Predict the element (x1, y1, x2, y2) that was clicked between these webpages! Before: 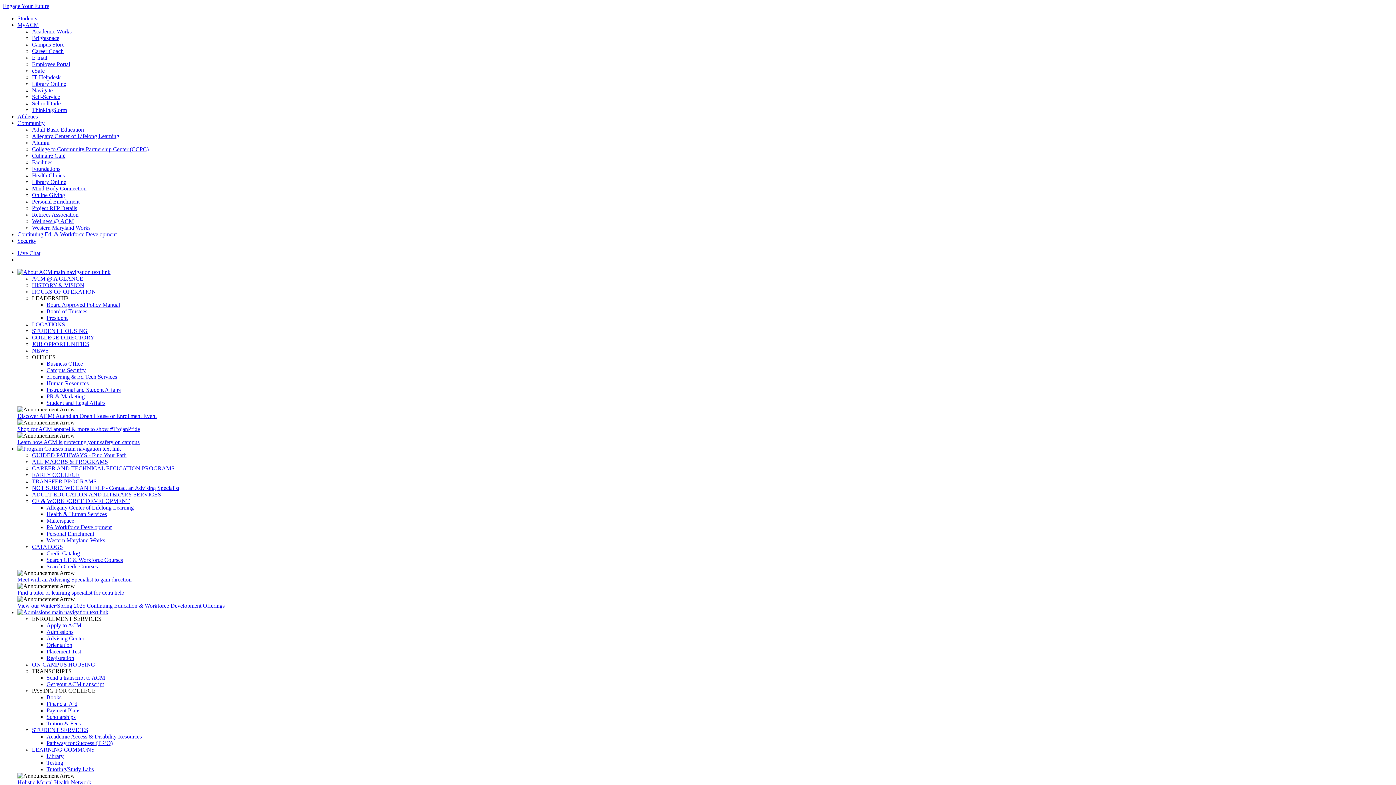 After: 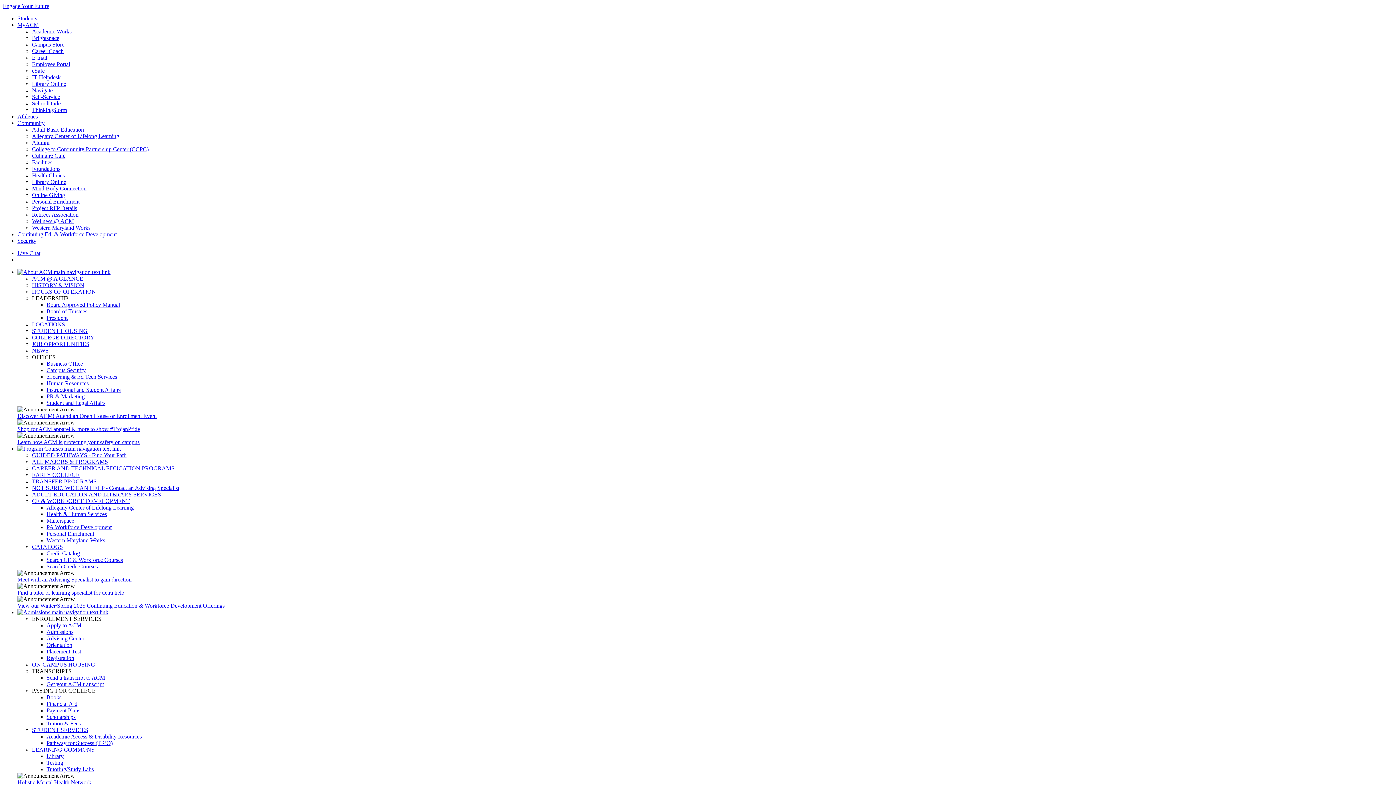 Action: bbox: (17, 413, 156, 419) label: Discover ACM! Attend an Open House or Enrollment Event